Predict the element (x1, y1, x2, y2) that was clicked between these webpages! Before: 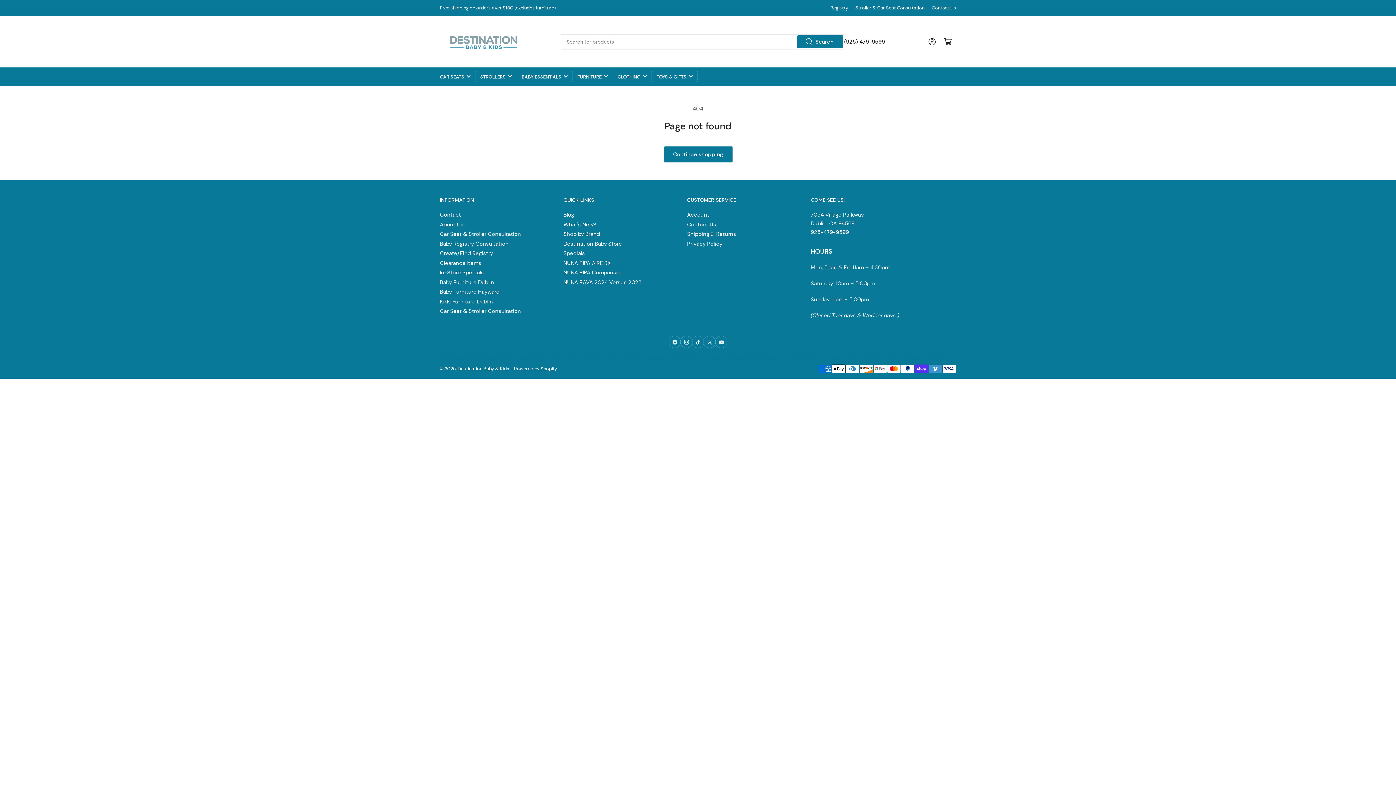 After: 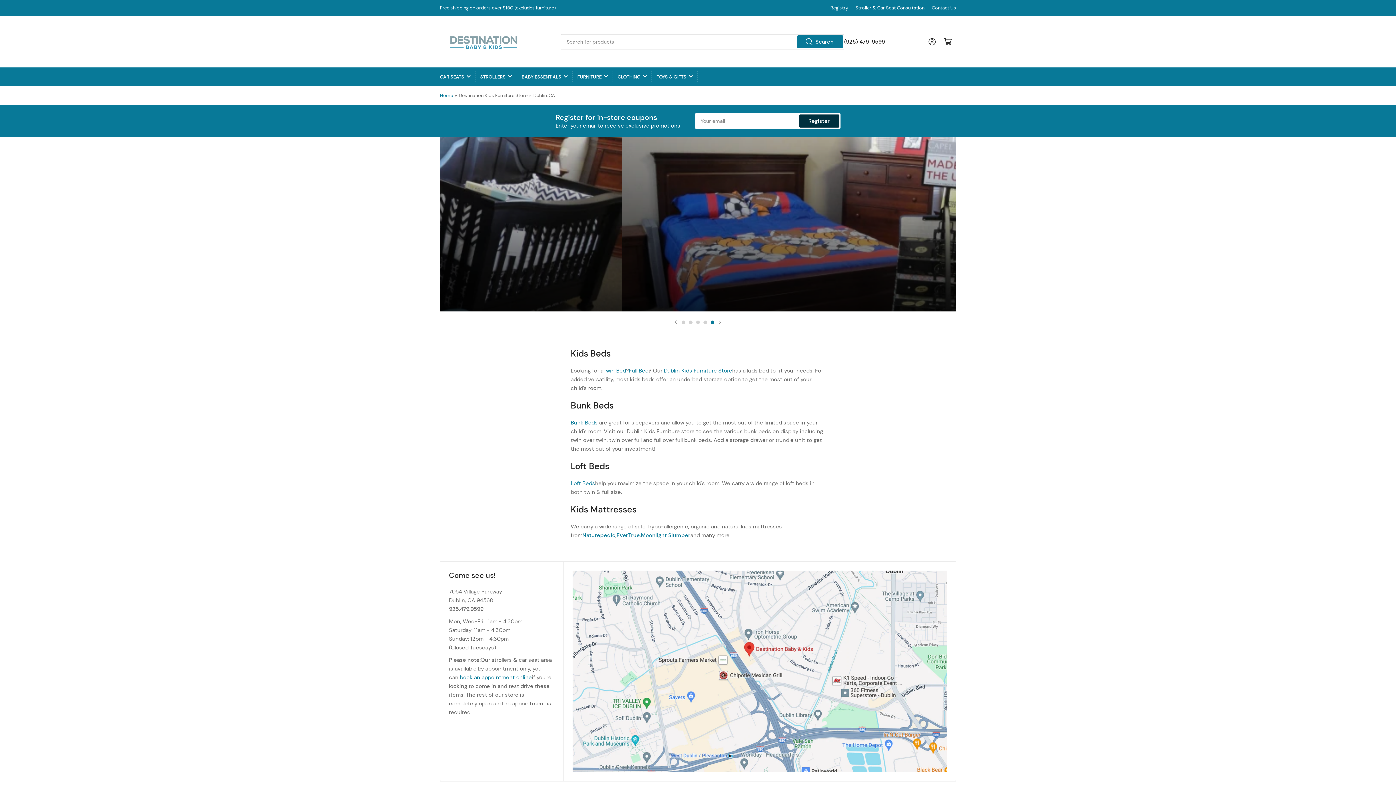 Action: bbox: (440, 298, 493, 305) label: Kids Furniture Dublin